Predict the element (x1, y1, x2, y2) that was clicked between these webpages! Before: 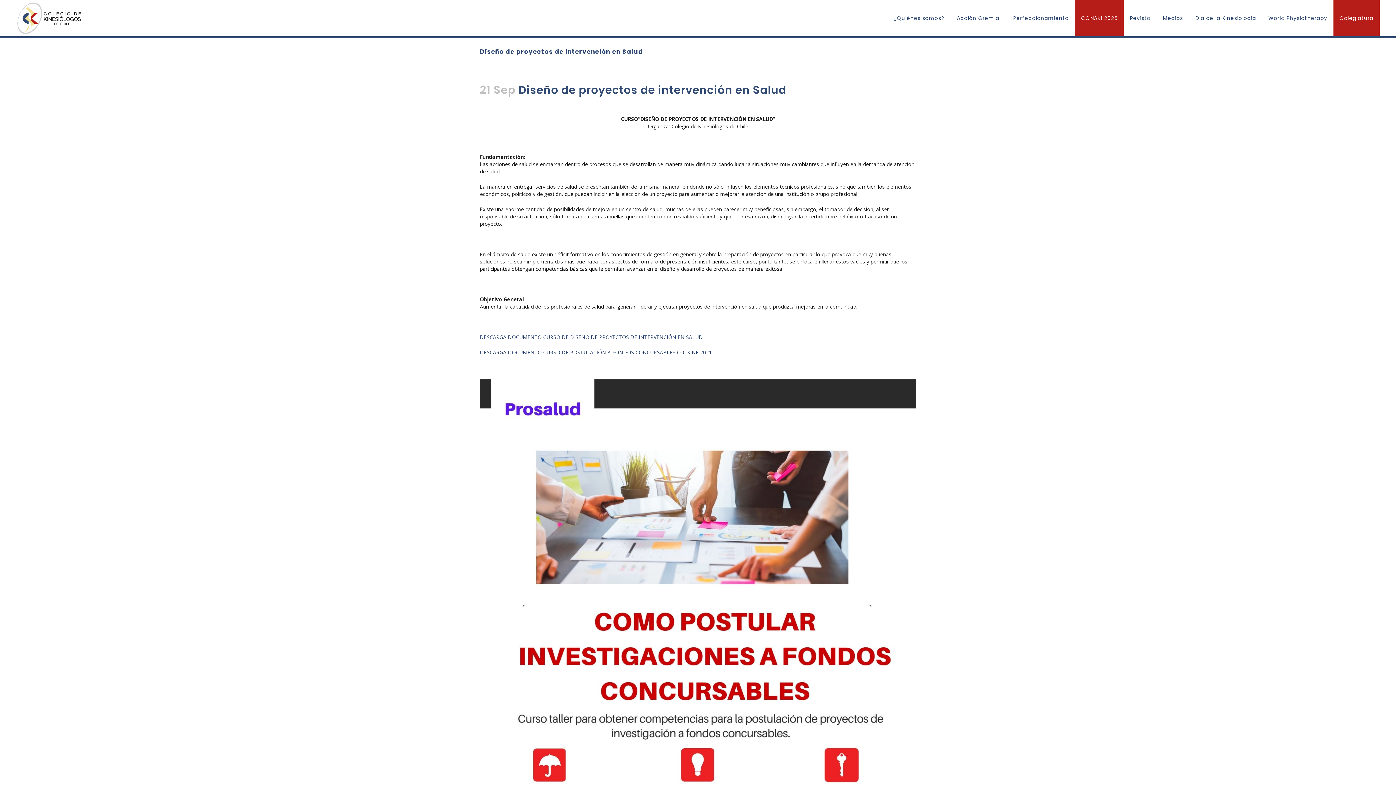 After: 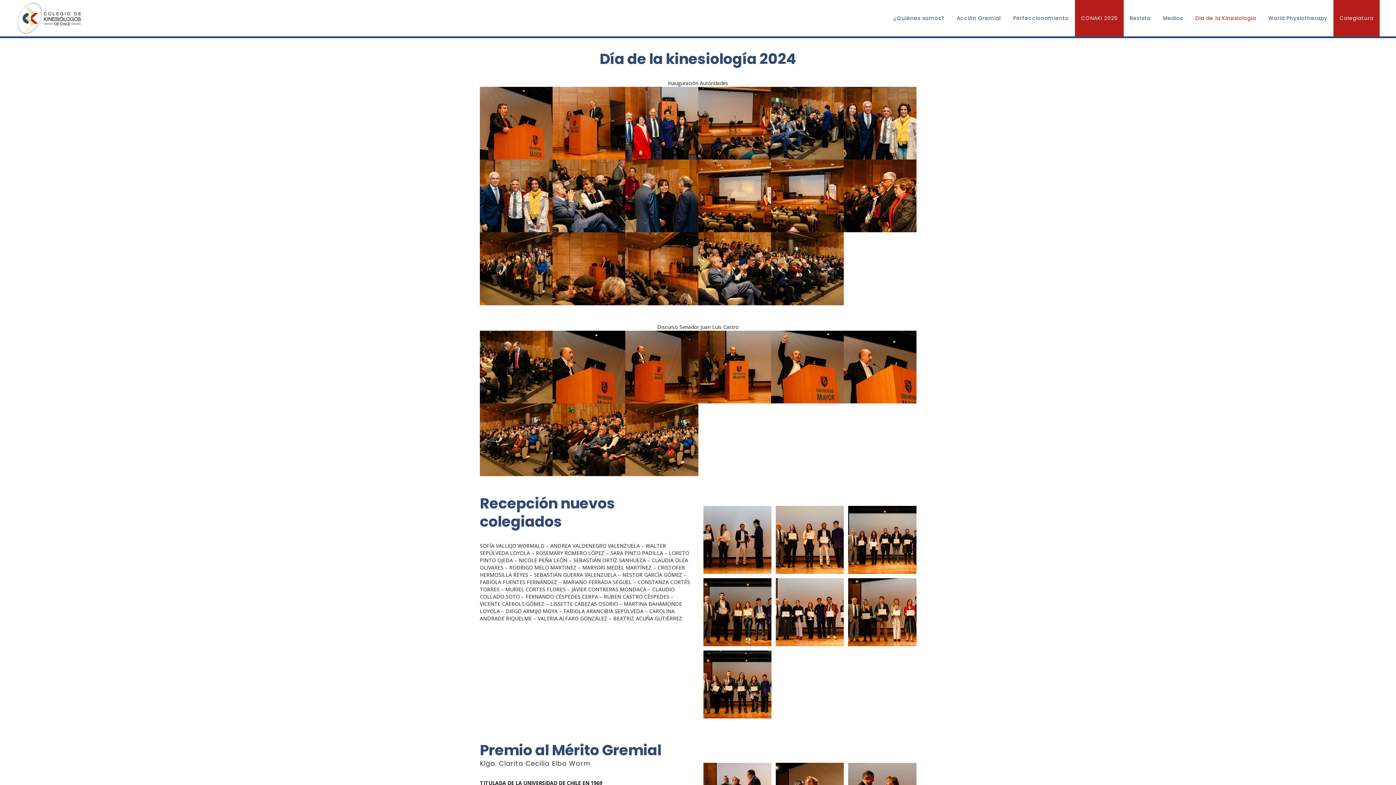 Action: label: Dia de la Kinesiologia bbox: (1189, 0, 1262, 36)